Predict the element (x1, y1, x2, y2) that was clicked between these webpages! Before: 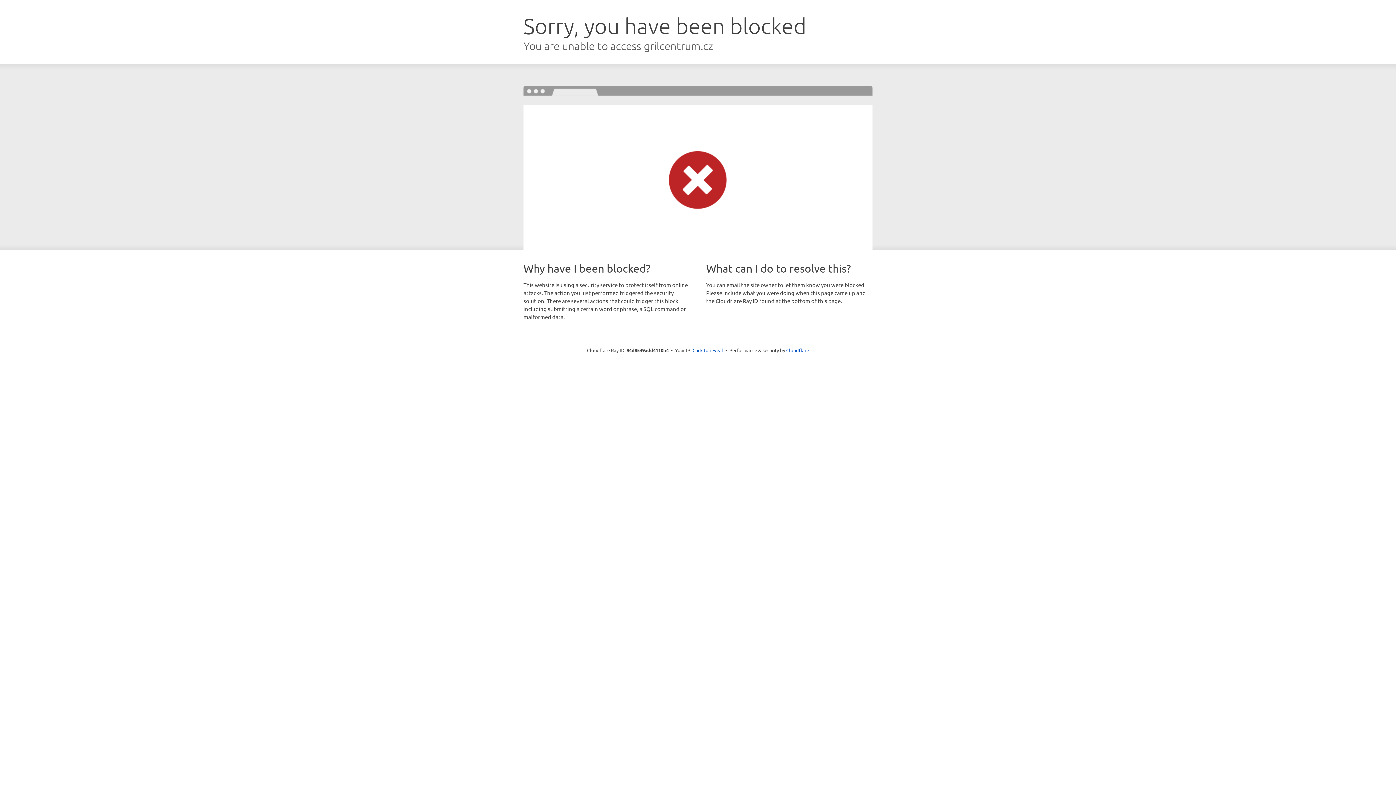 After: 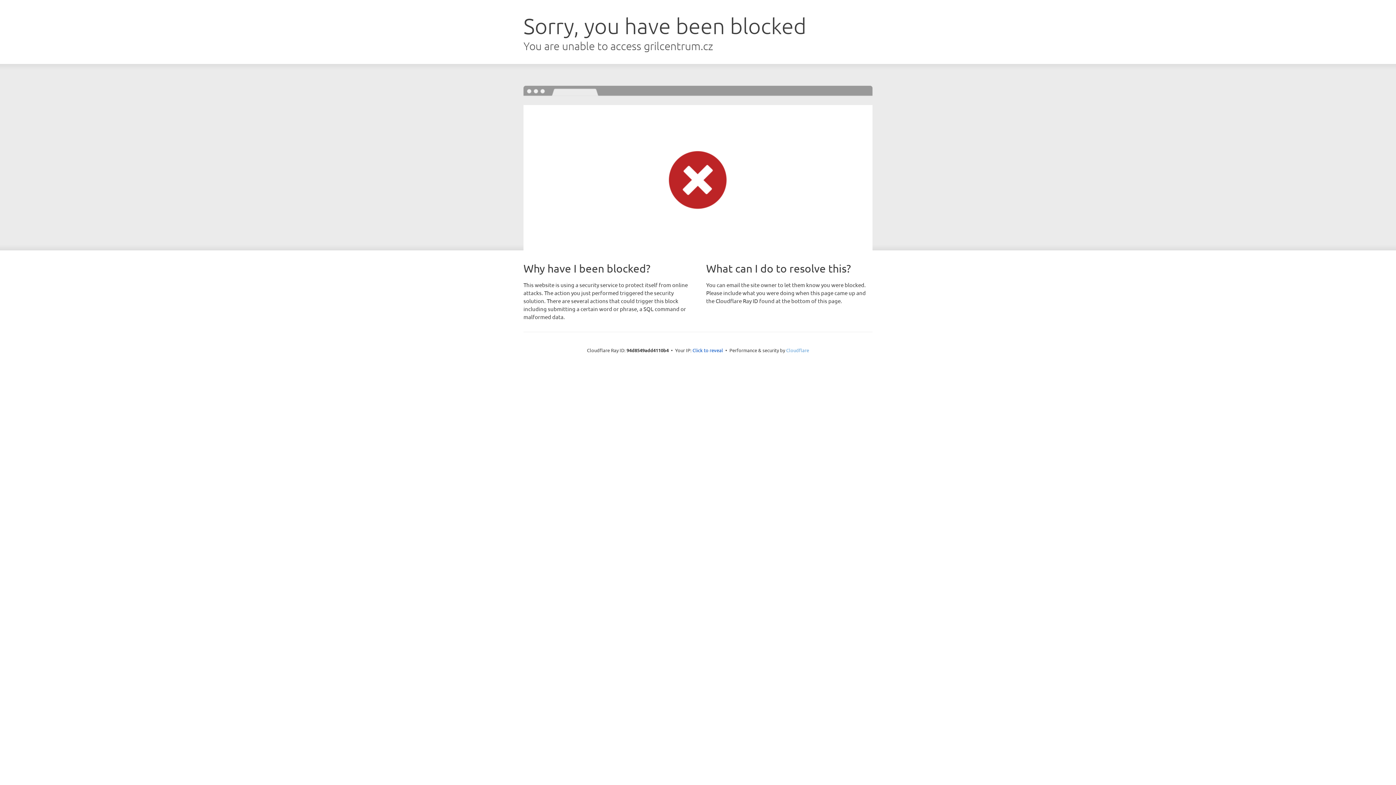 Action: label: Cloudflare bbox: (786, 347, 809, 353)